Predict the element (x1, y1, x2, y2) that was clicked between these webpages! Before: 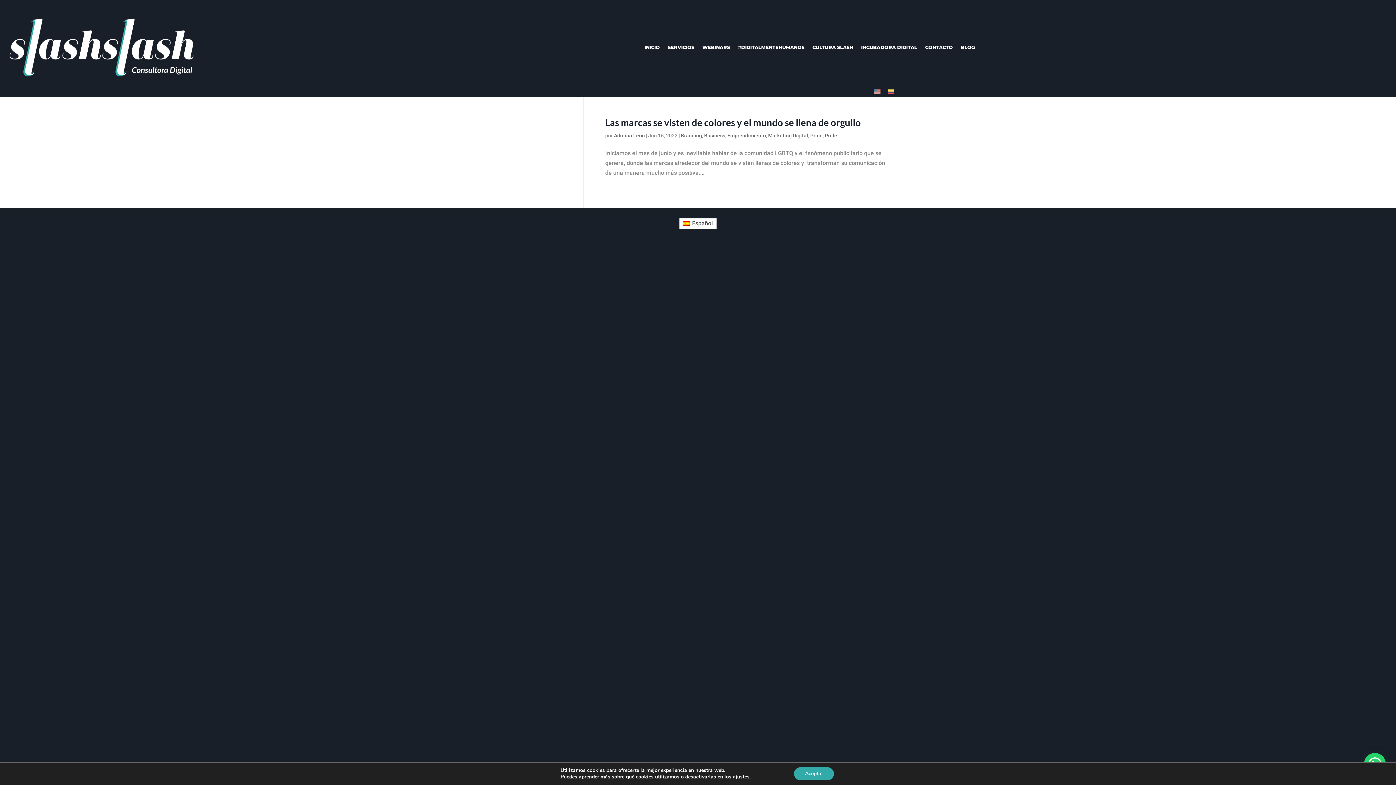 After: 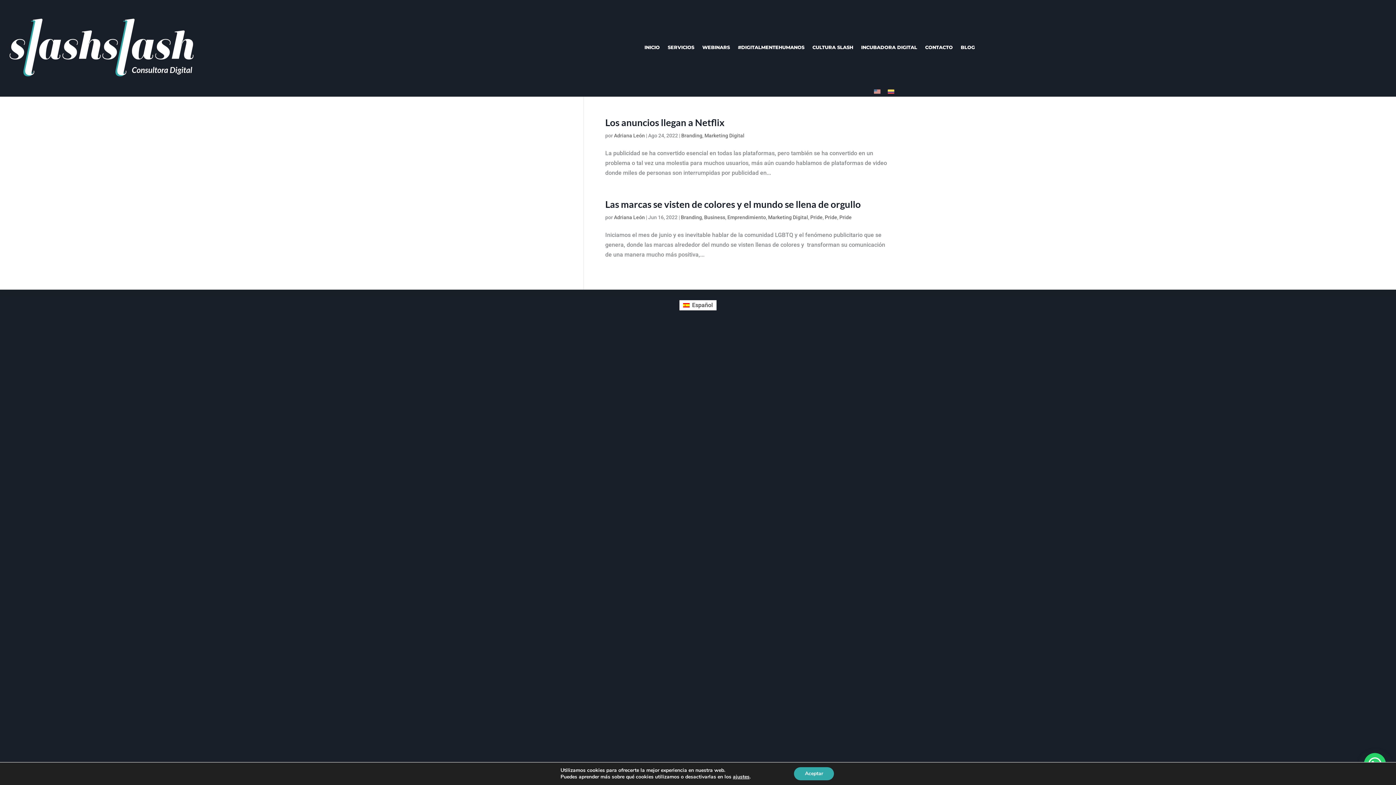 Action: bbox: (825, 132, 837, 138) label: Pride